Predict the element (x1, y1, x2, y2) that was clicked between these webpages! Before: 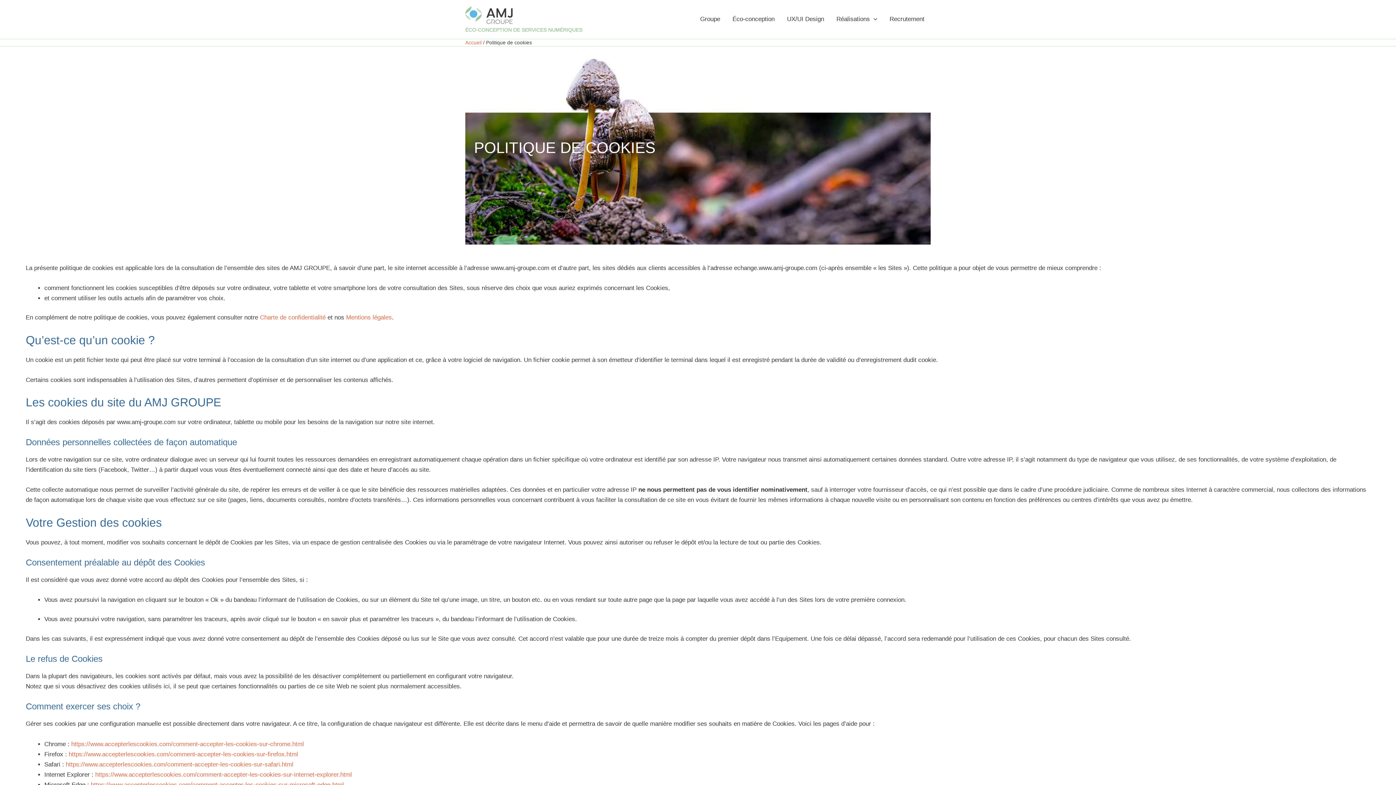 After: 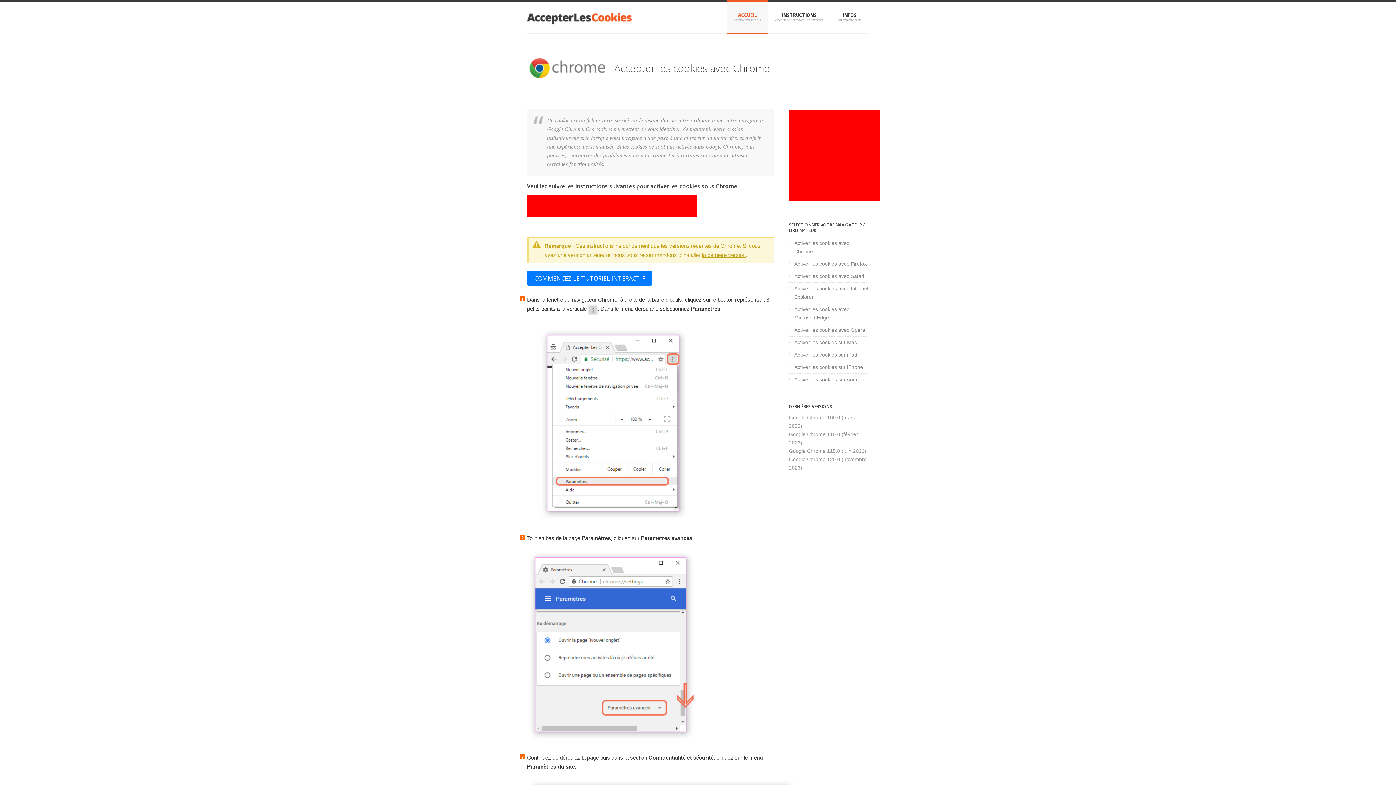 Action: label: https://www.accepterlescookies.com/comment-accepter-les-cookies-sur-chrome.html bbox: (71, 740, 304, 747)